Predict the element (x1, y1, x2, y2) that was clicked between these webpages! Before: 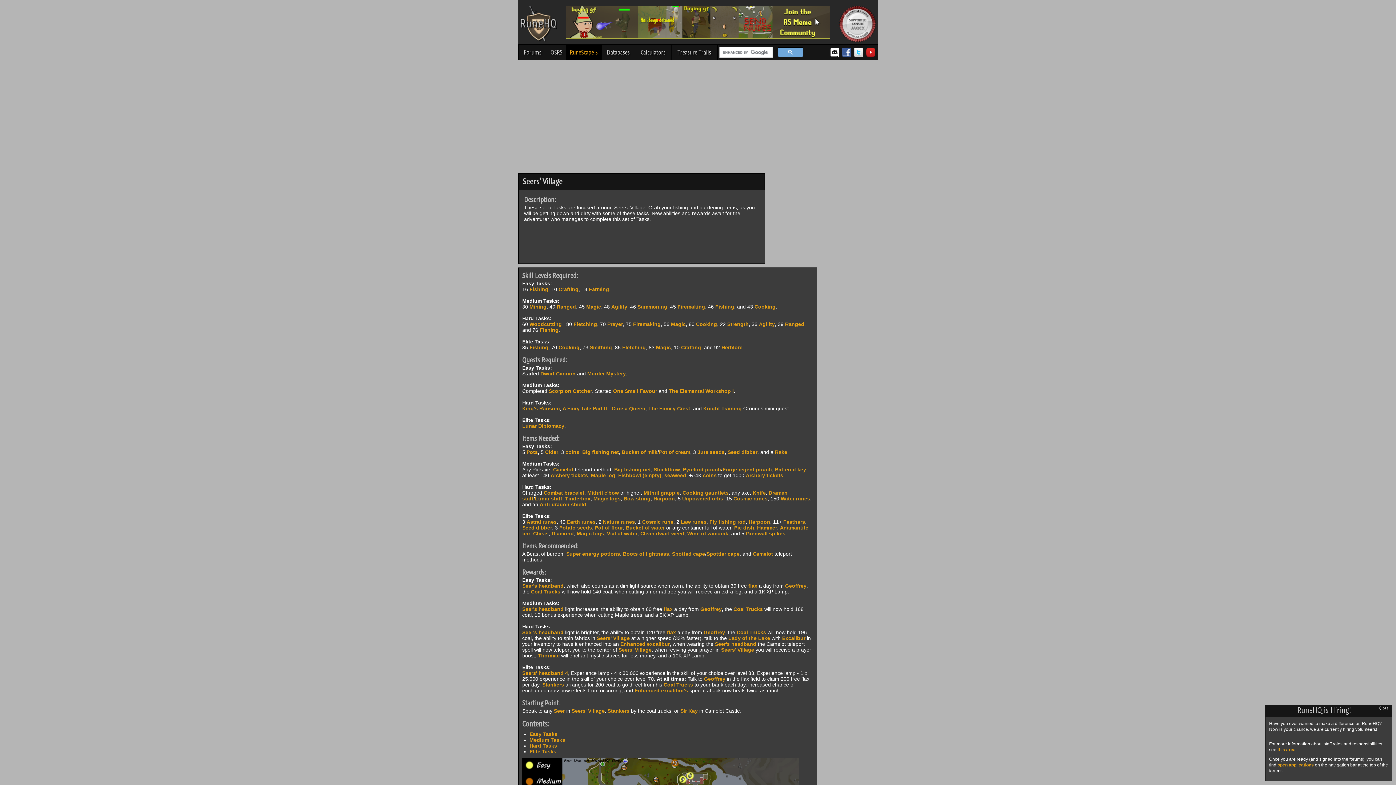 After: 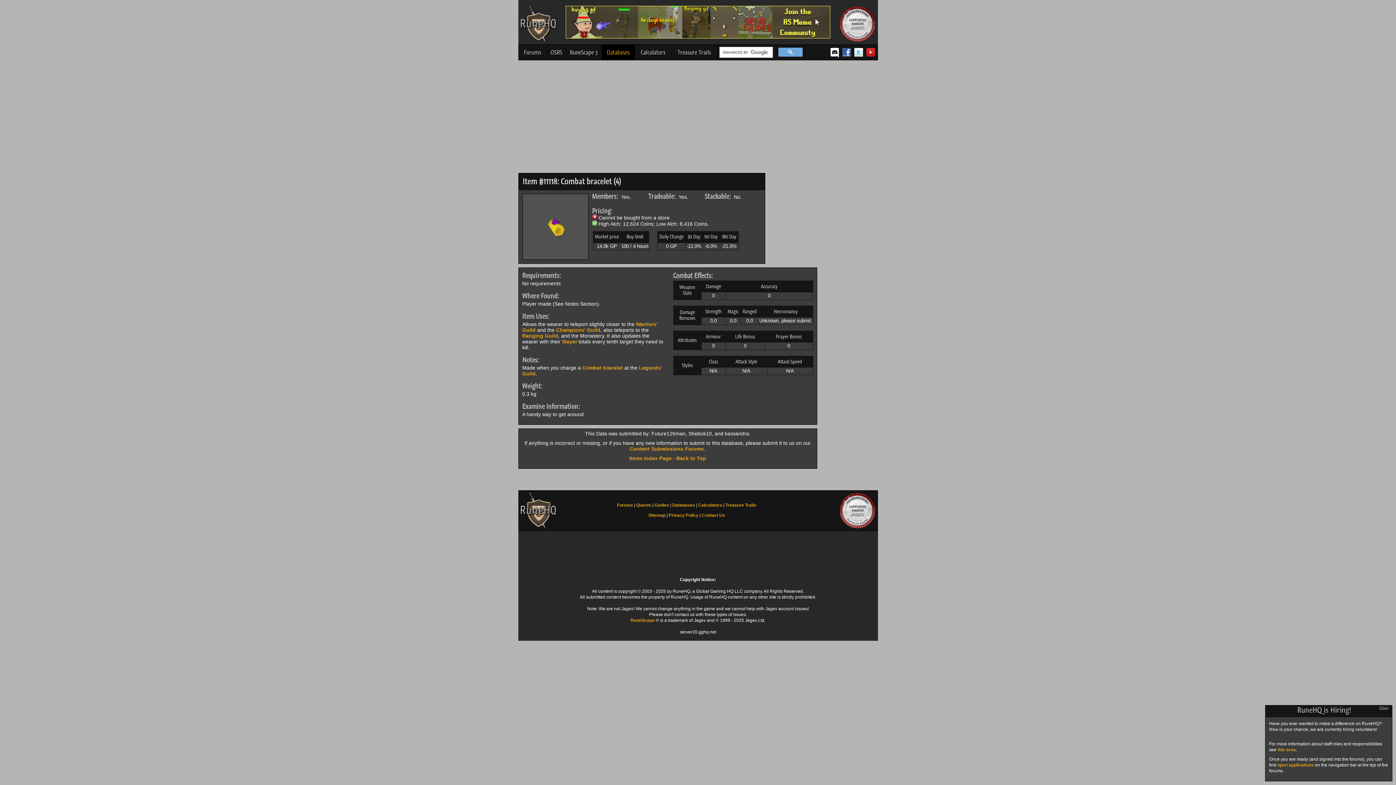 Action: bbox: (543, 490, 584, 496) label: Combat bracelet